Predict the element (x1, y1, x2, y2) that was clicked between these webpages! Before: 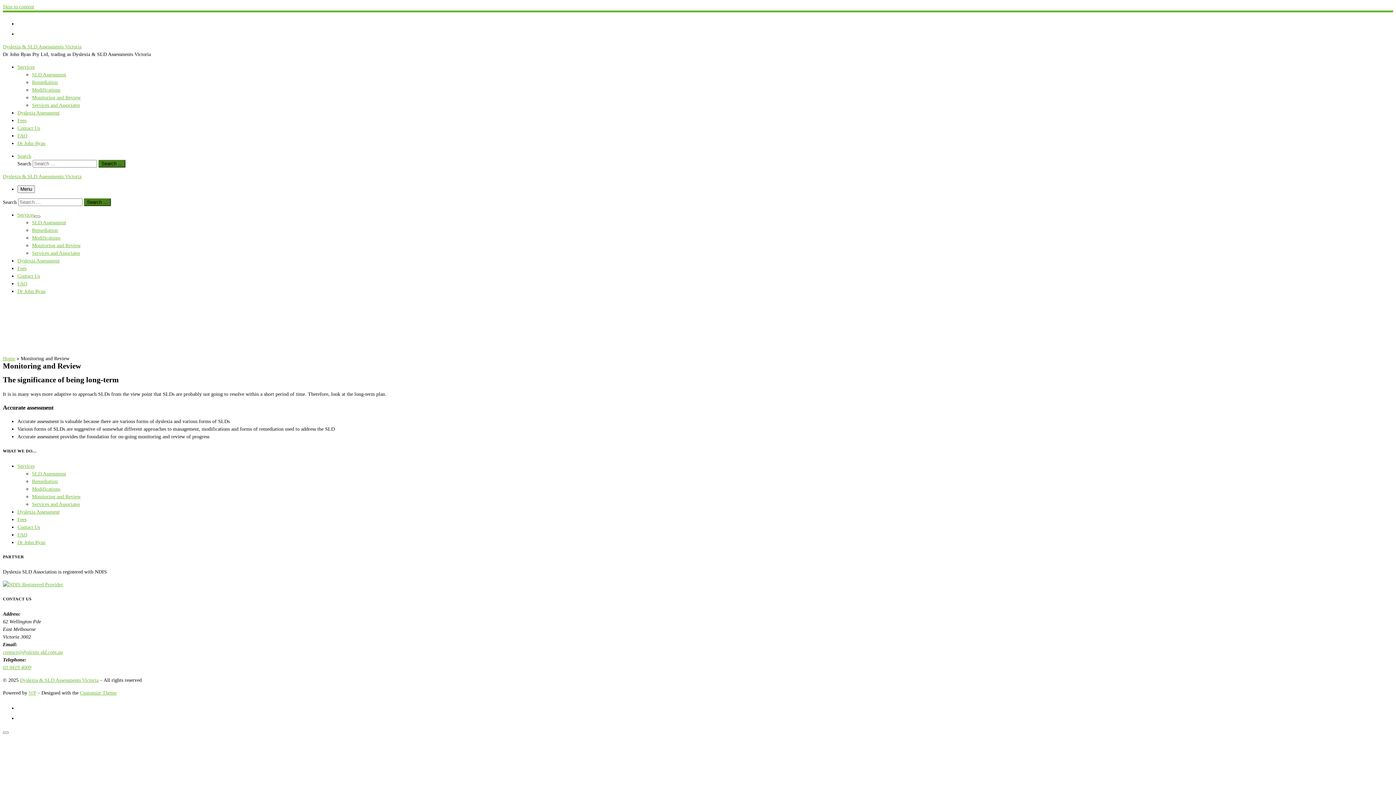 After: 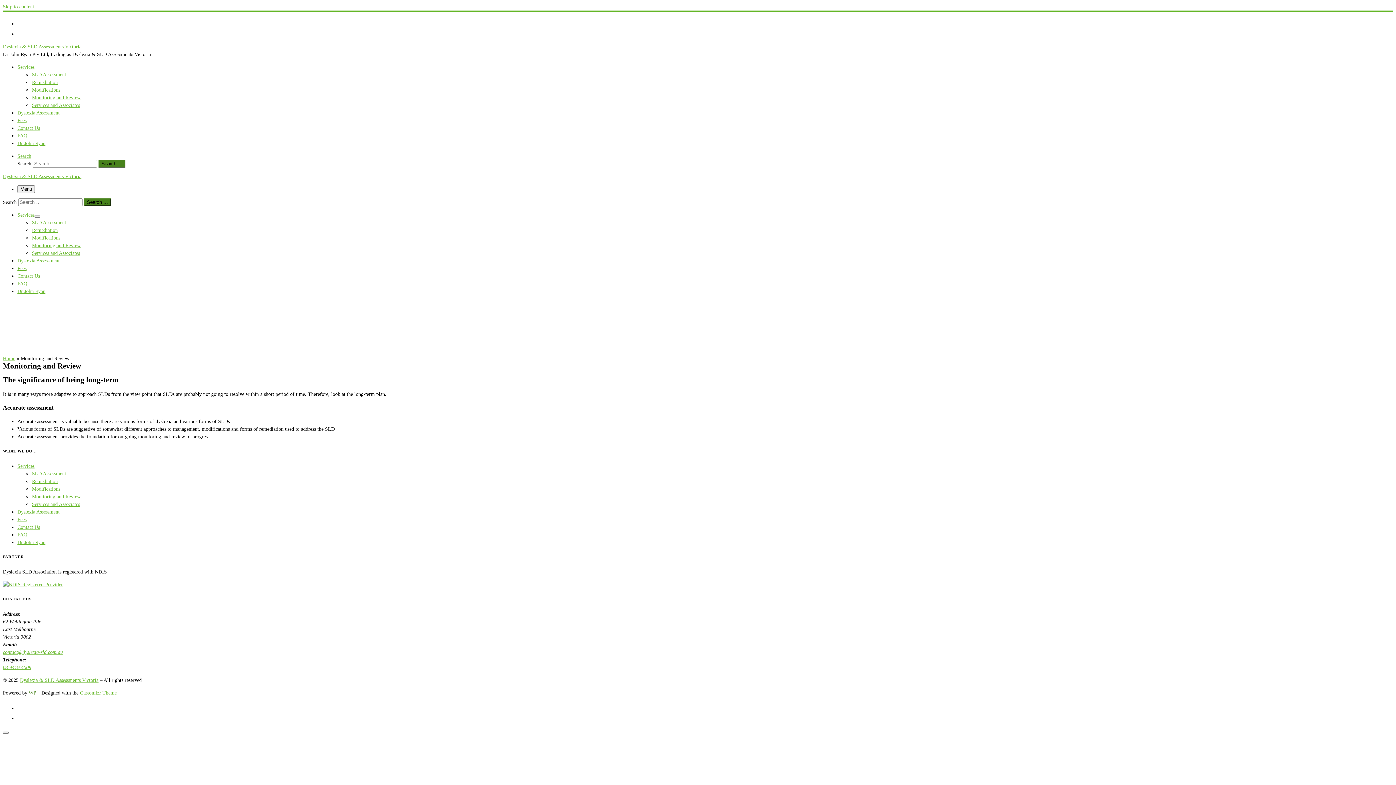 Action: label: WP bbox: (28, 690, 36, 696)